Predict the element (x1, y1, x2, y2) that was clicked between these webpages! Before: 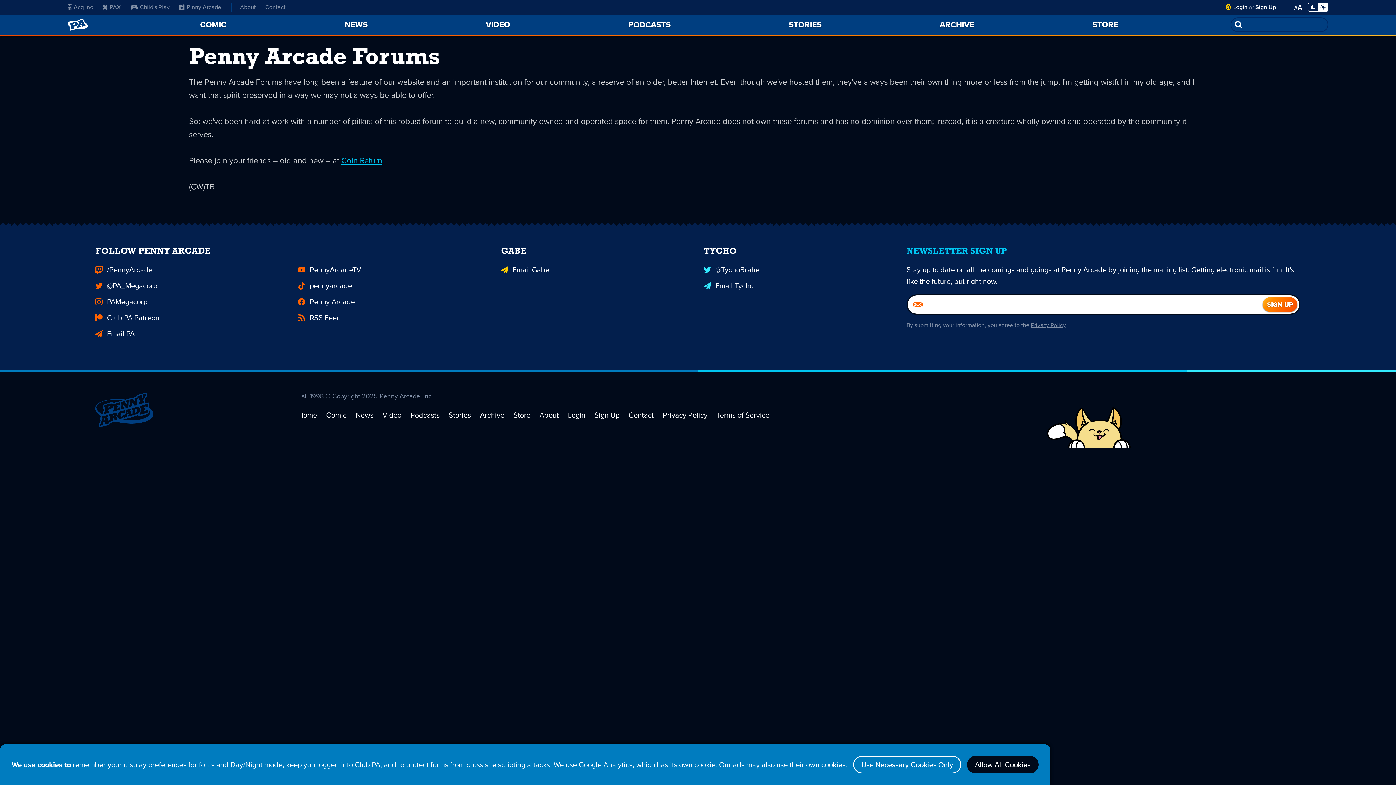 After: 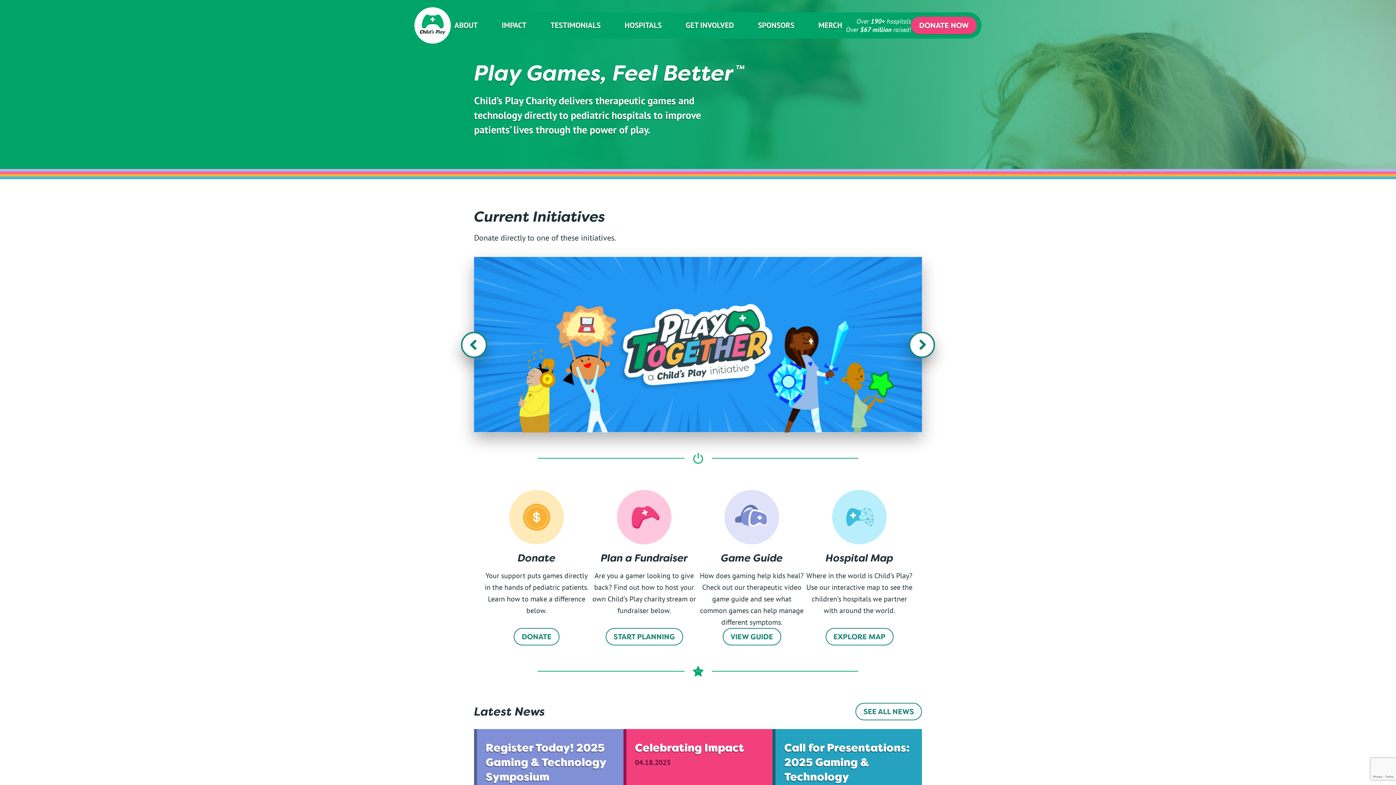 Action: bbox: (130, 2, 169, 11) label: Child's Play